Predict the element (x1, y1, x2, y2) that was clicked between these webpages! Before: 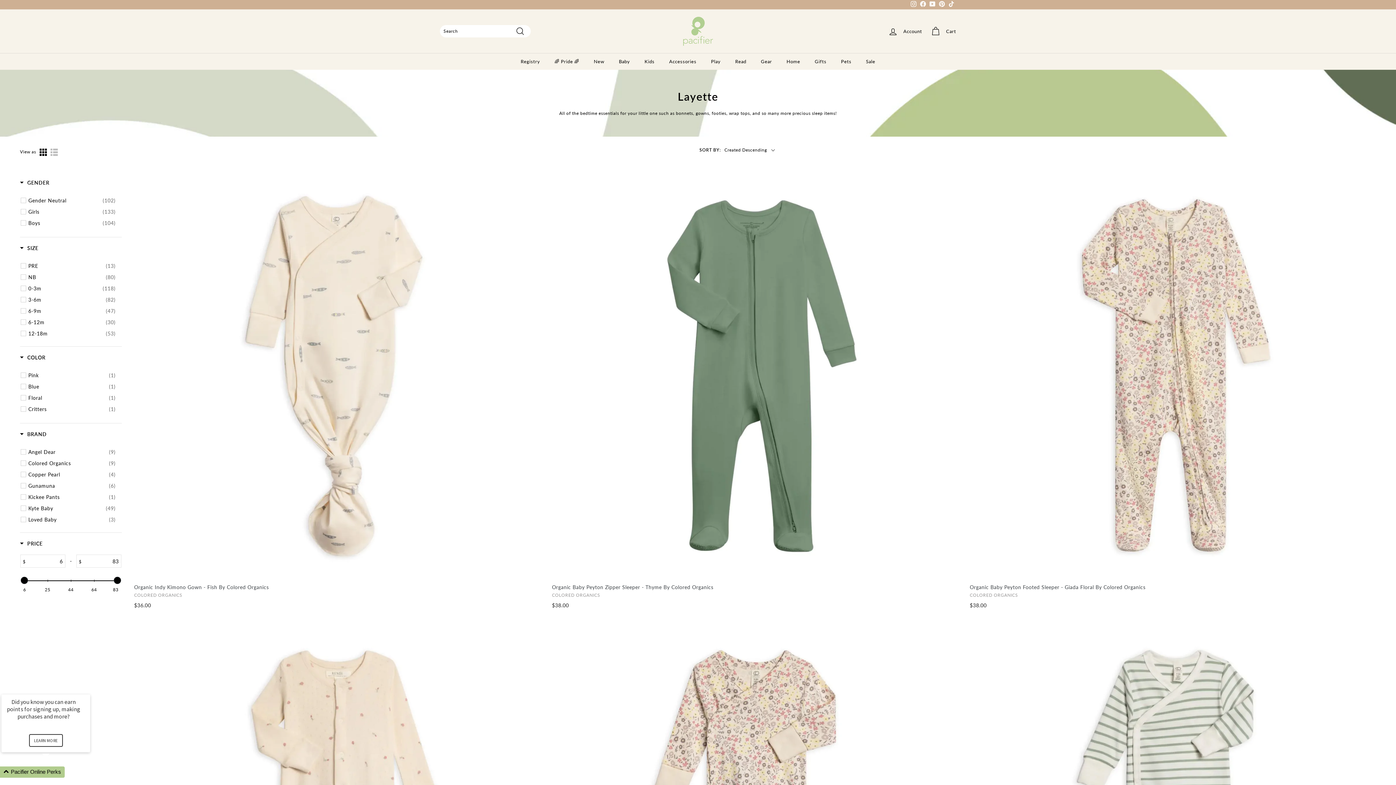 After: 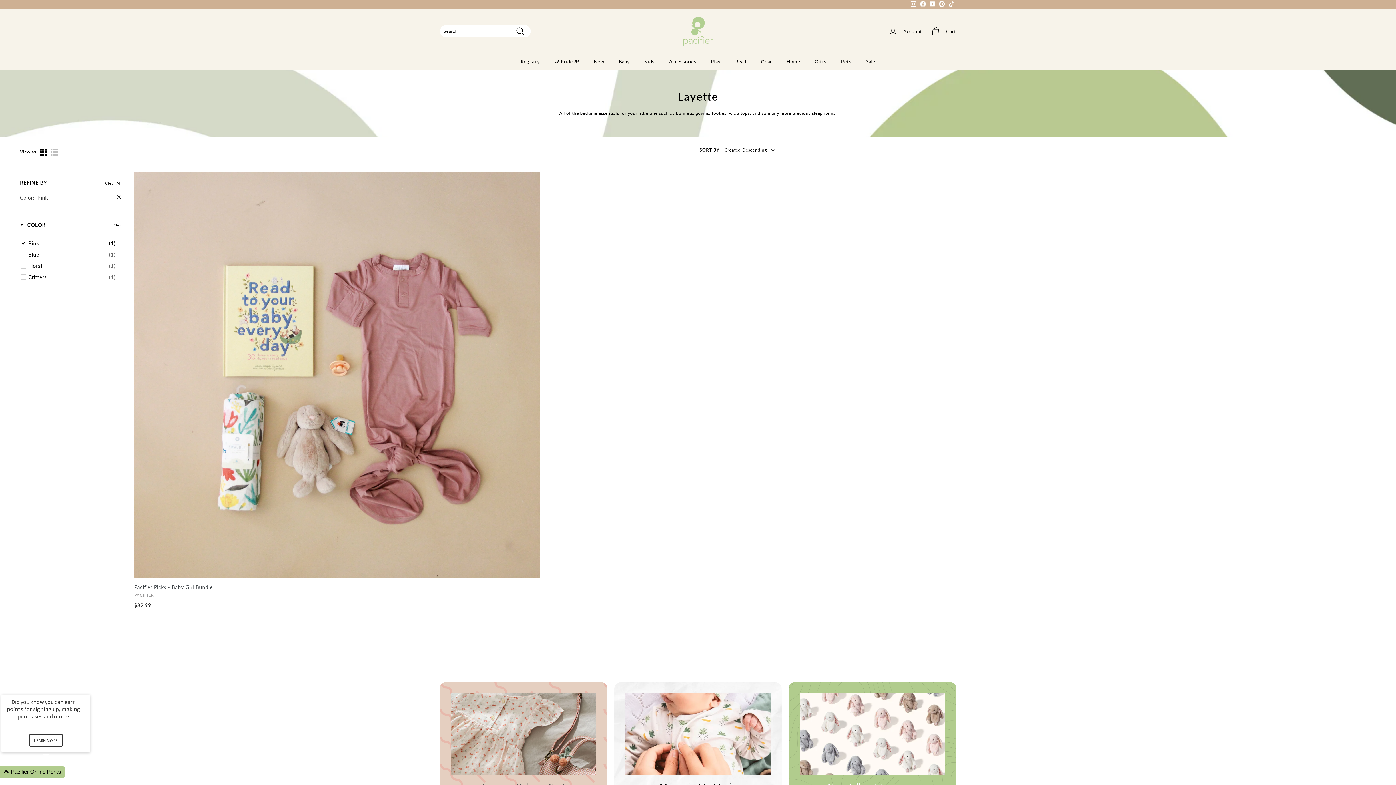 Action: label: Pink
(1) bbox: (28, 371, 115, 380)